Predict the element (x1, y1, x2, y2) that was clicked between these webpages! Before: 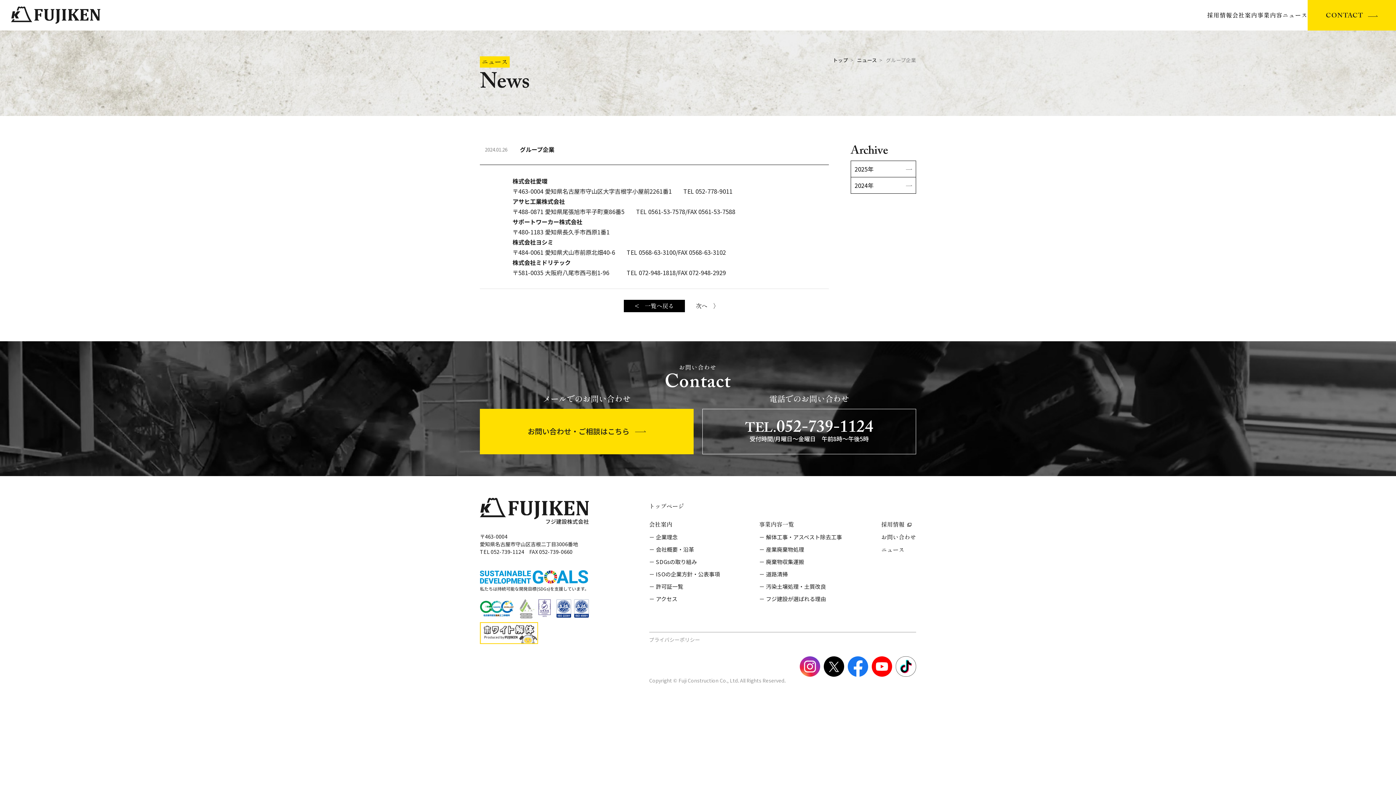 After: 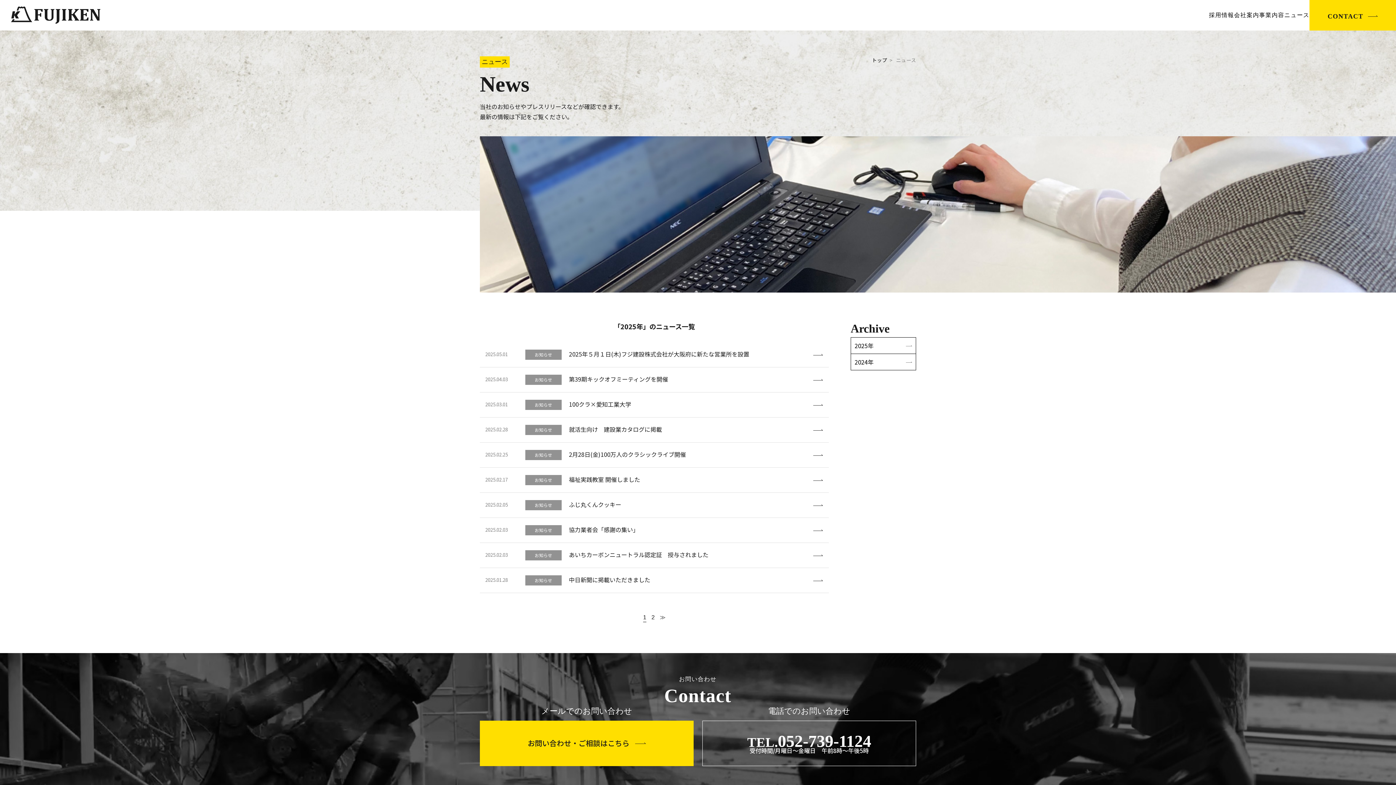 Action: label: 2025年 bbox: (850, 160, 916, 177)